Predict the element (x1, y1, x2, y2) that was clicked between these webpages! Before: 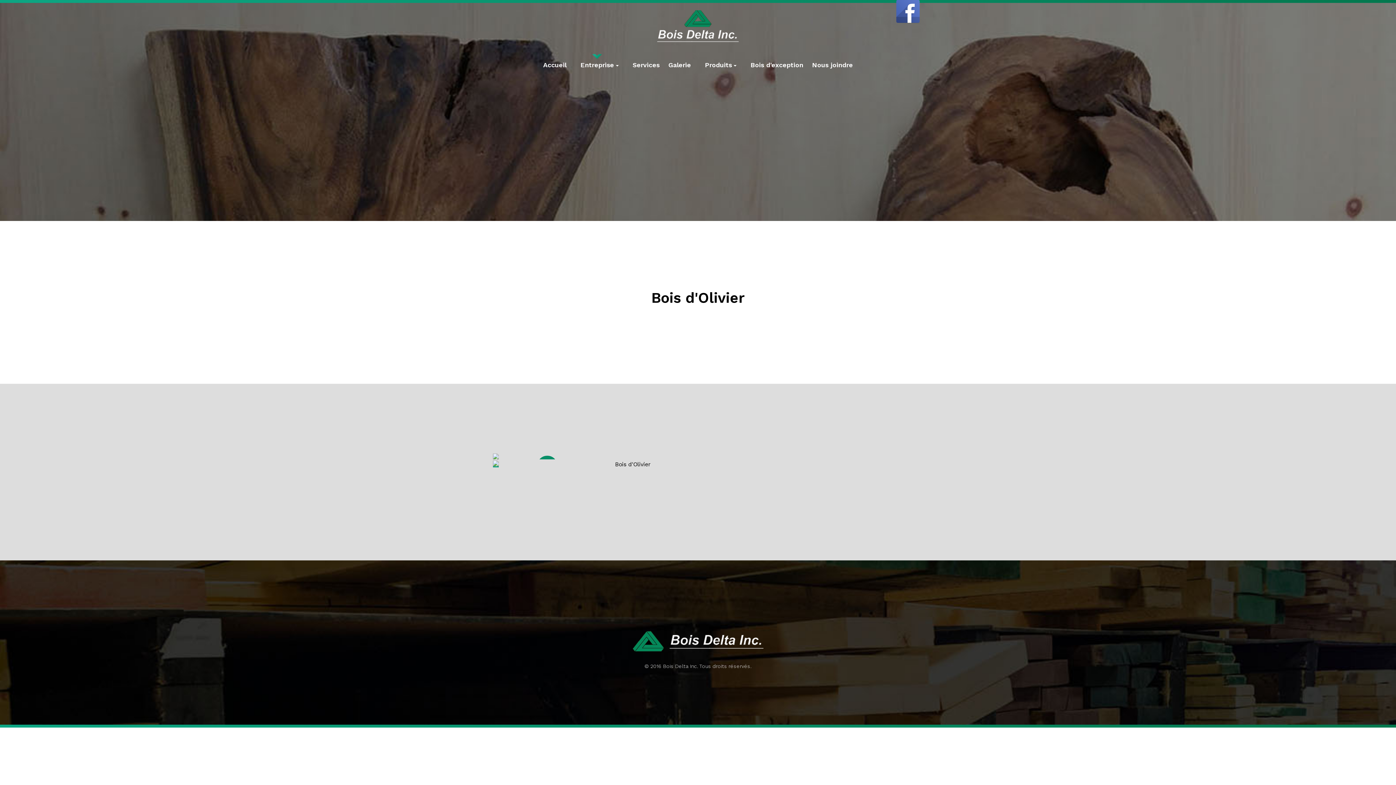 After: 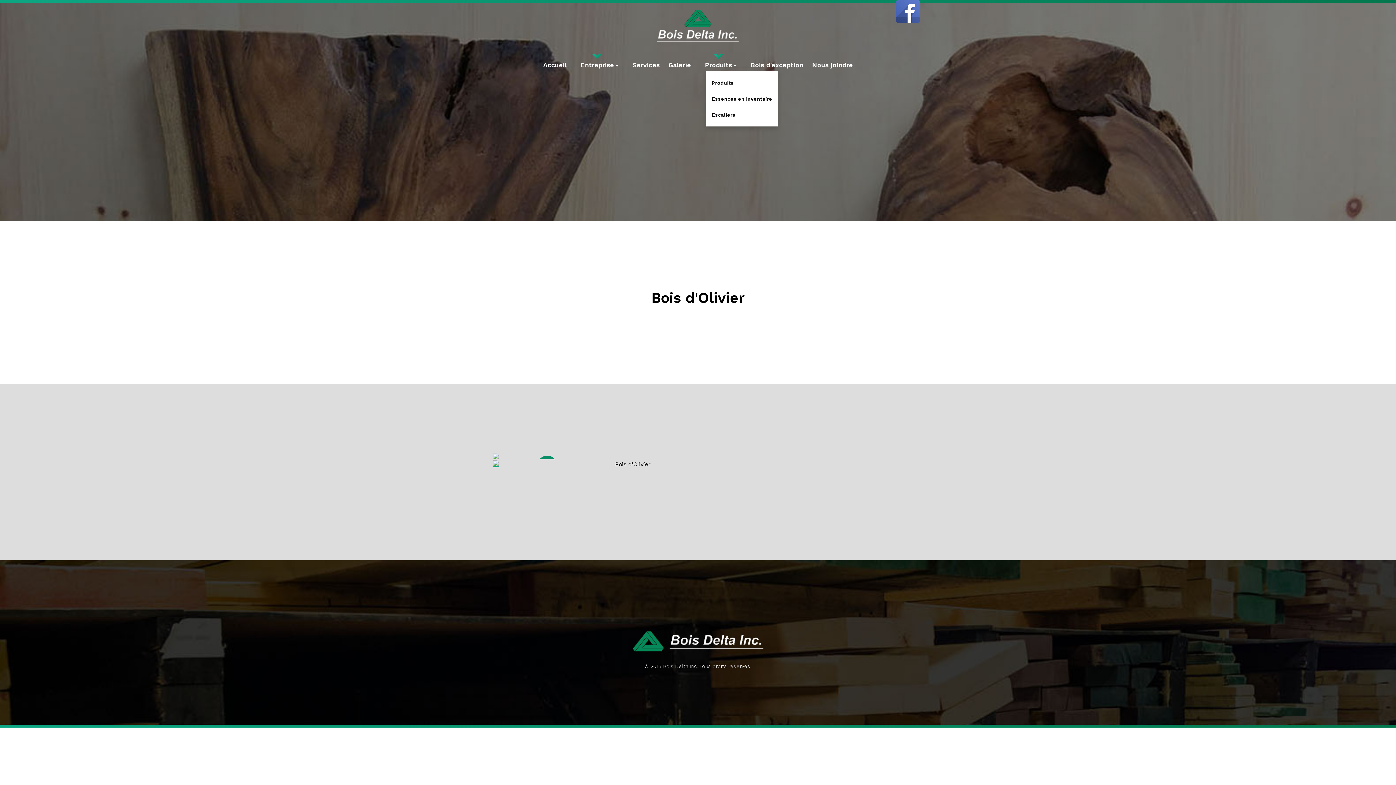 Action: bbox: (696, 54, 732, 68) label: Produits